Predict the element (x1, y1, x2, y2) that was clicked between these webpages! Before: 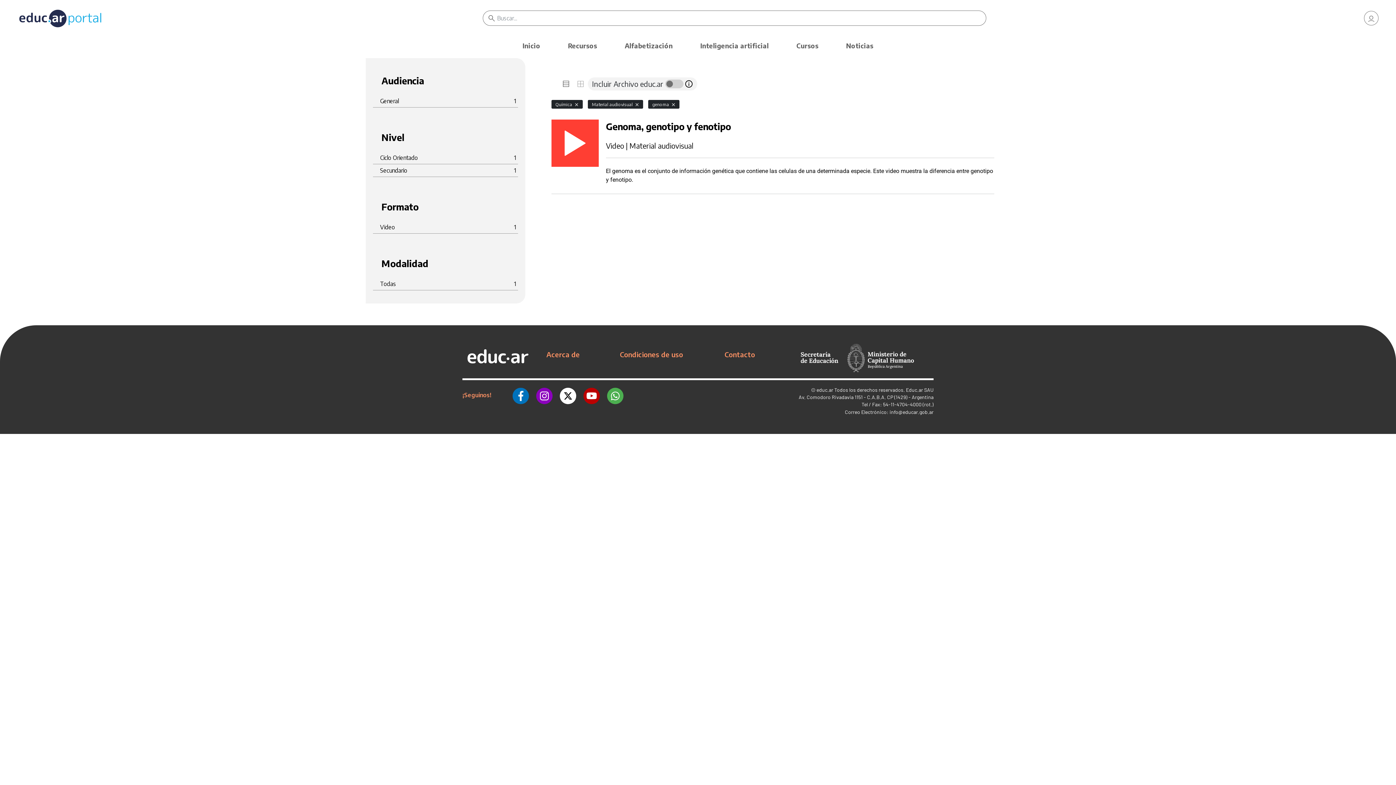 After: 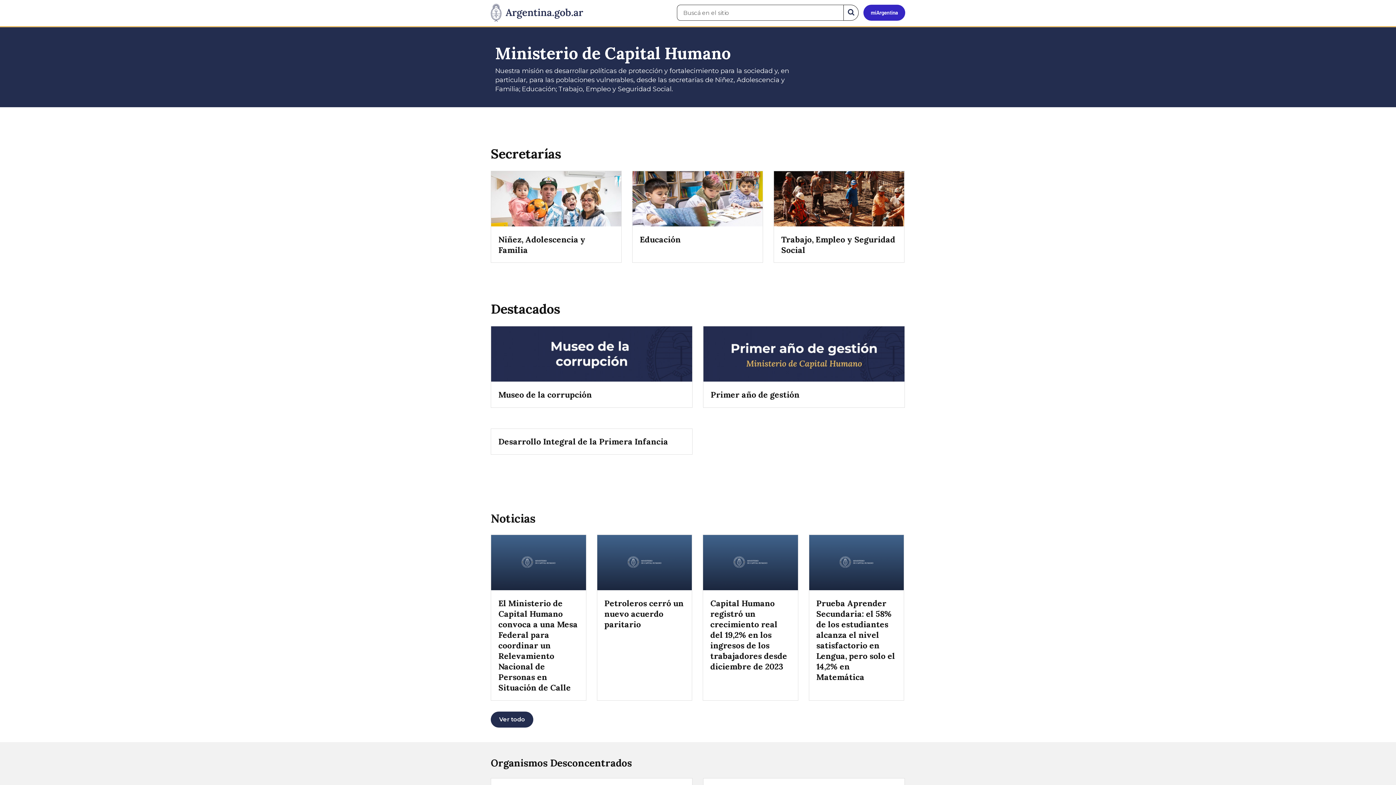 Action: bbox: (782, 353, 933, 360)